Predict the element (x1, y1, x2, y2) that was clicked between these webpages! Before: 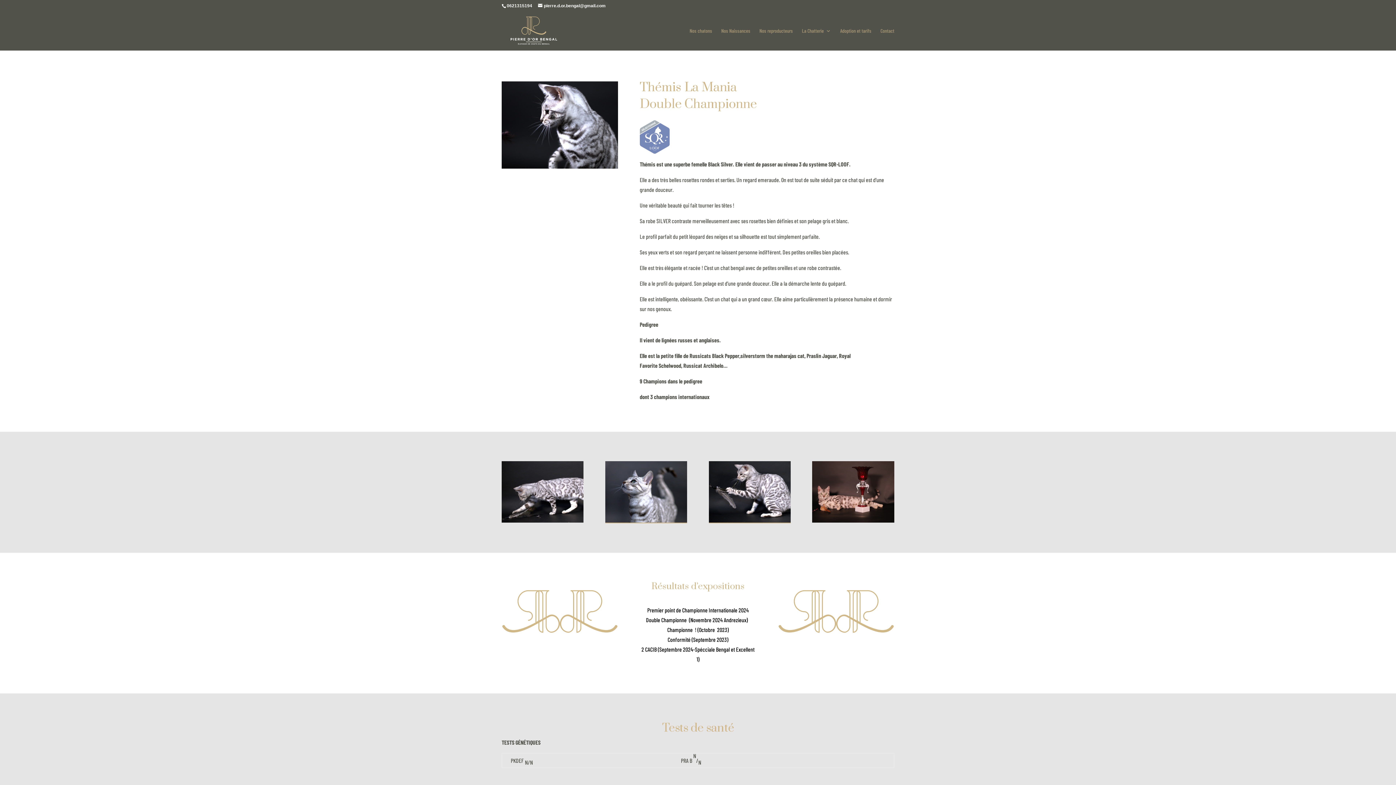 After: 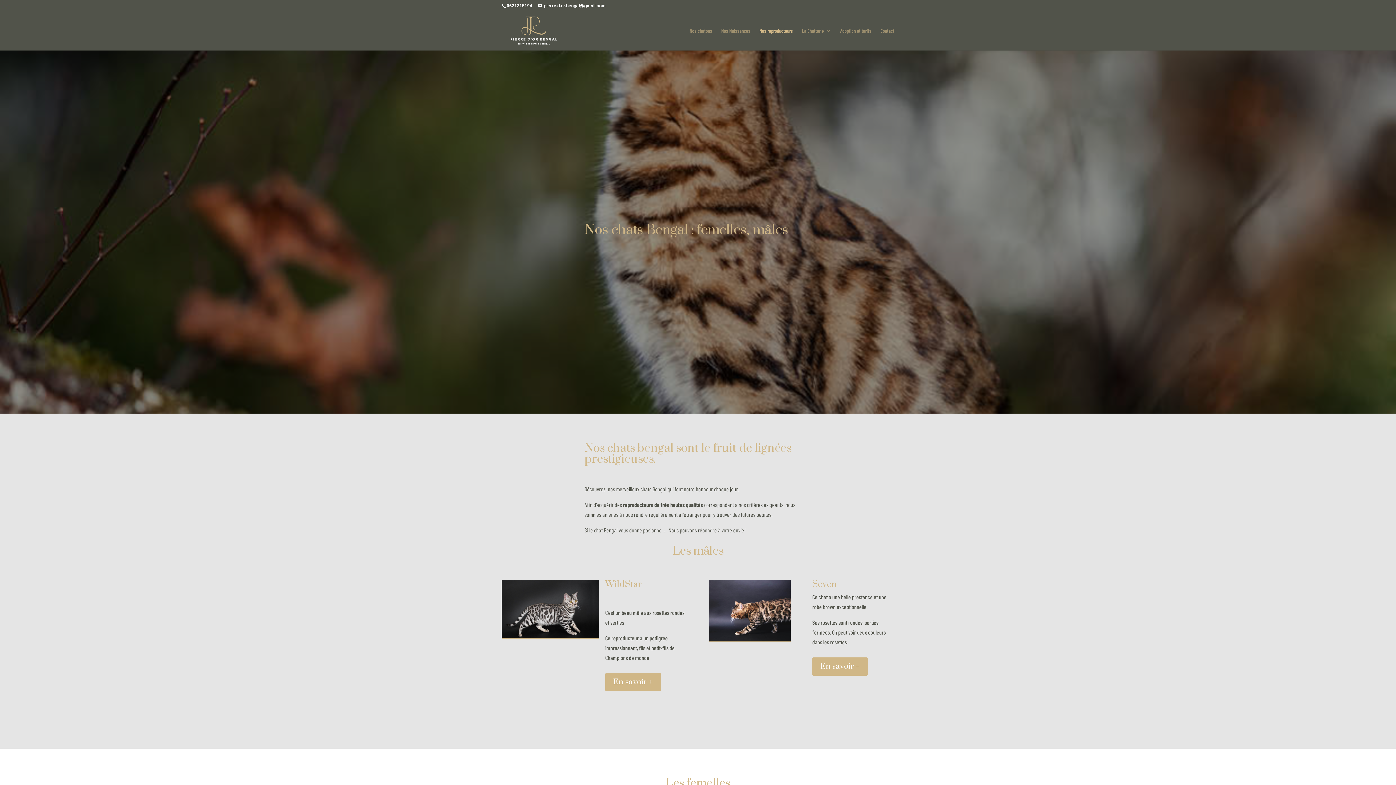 Action: bbox: (759, 28, 793, 50) label: Nos reproducteurs